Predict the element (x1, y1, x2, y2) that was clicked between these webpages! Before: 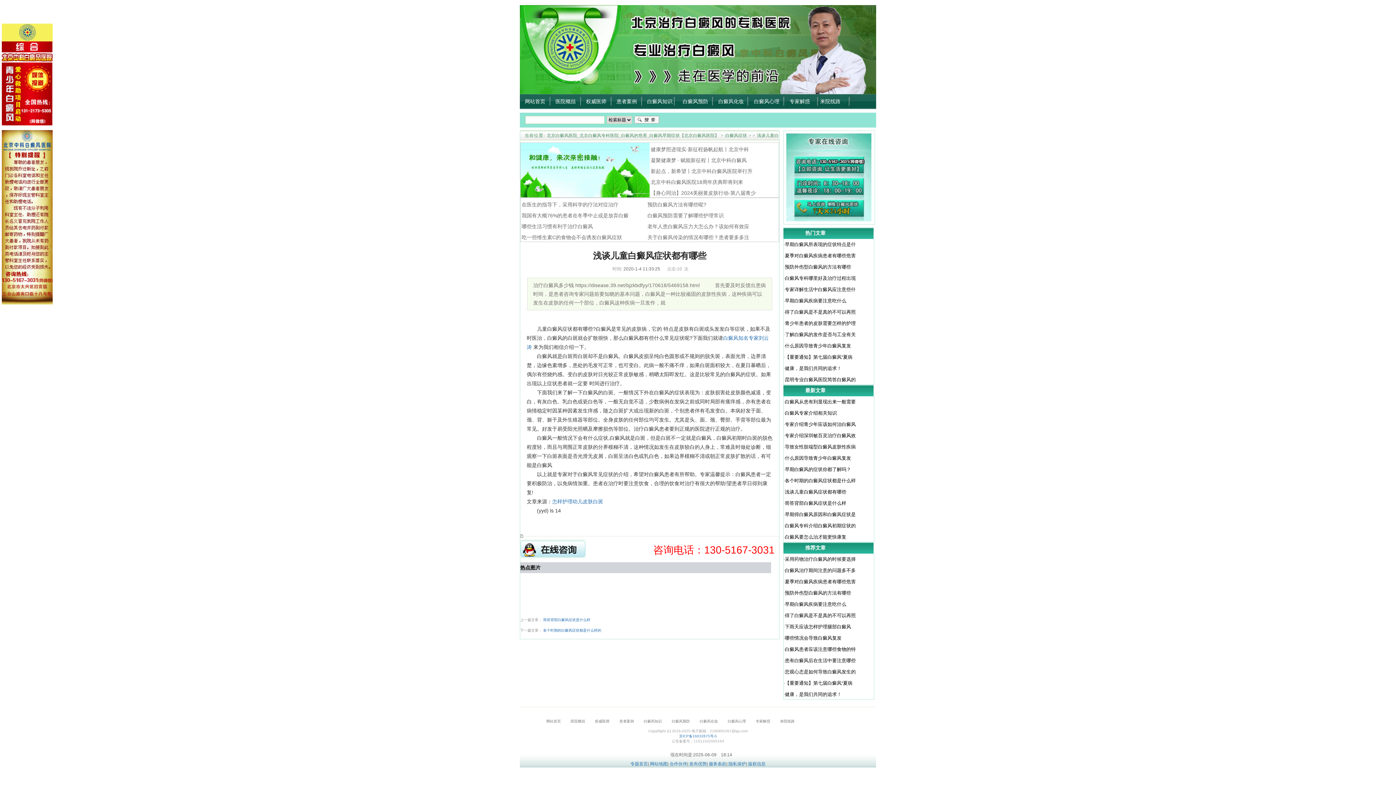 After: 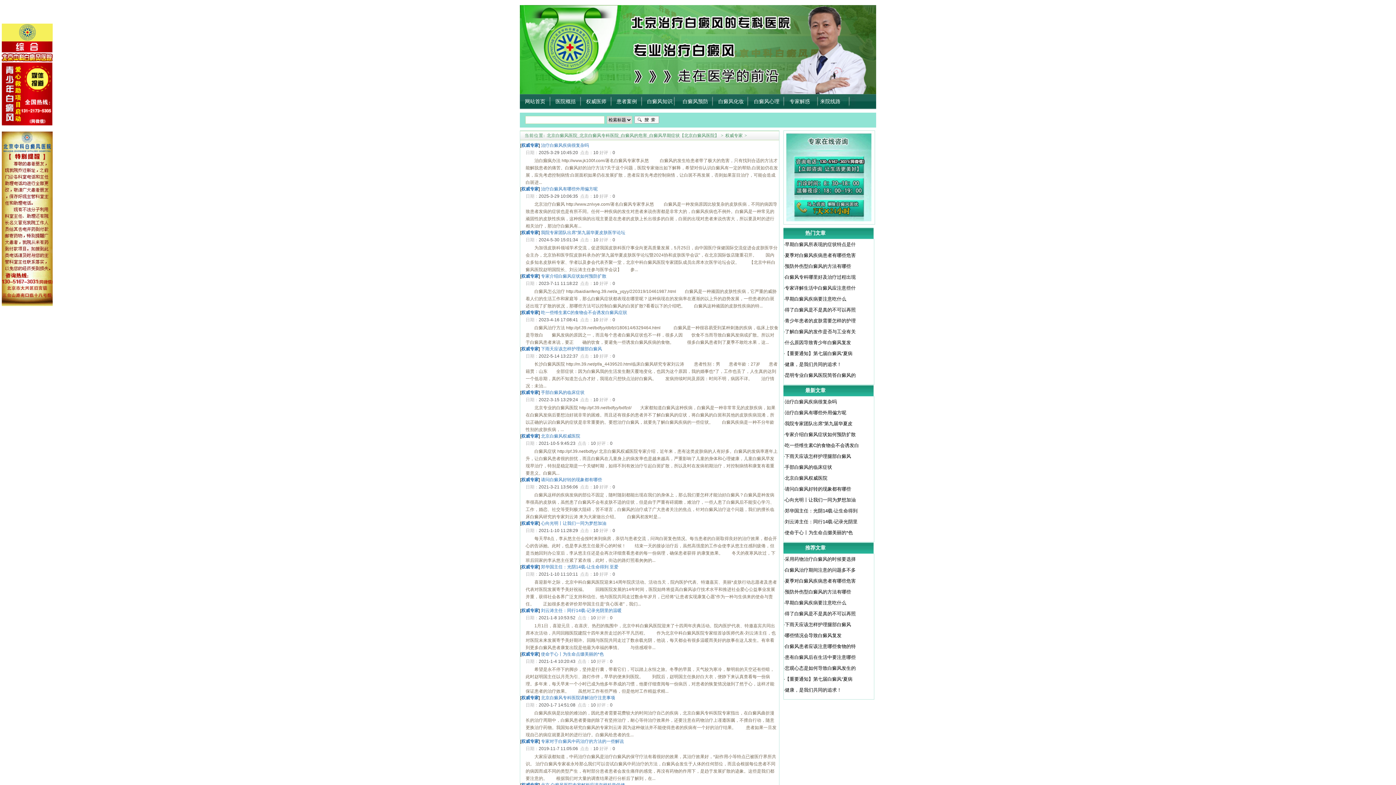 Action: bbox: (595, 719, 609, 723) label: 权威医师